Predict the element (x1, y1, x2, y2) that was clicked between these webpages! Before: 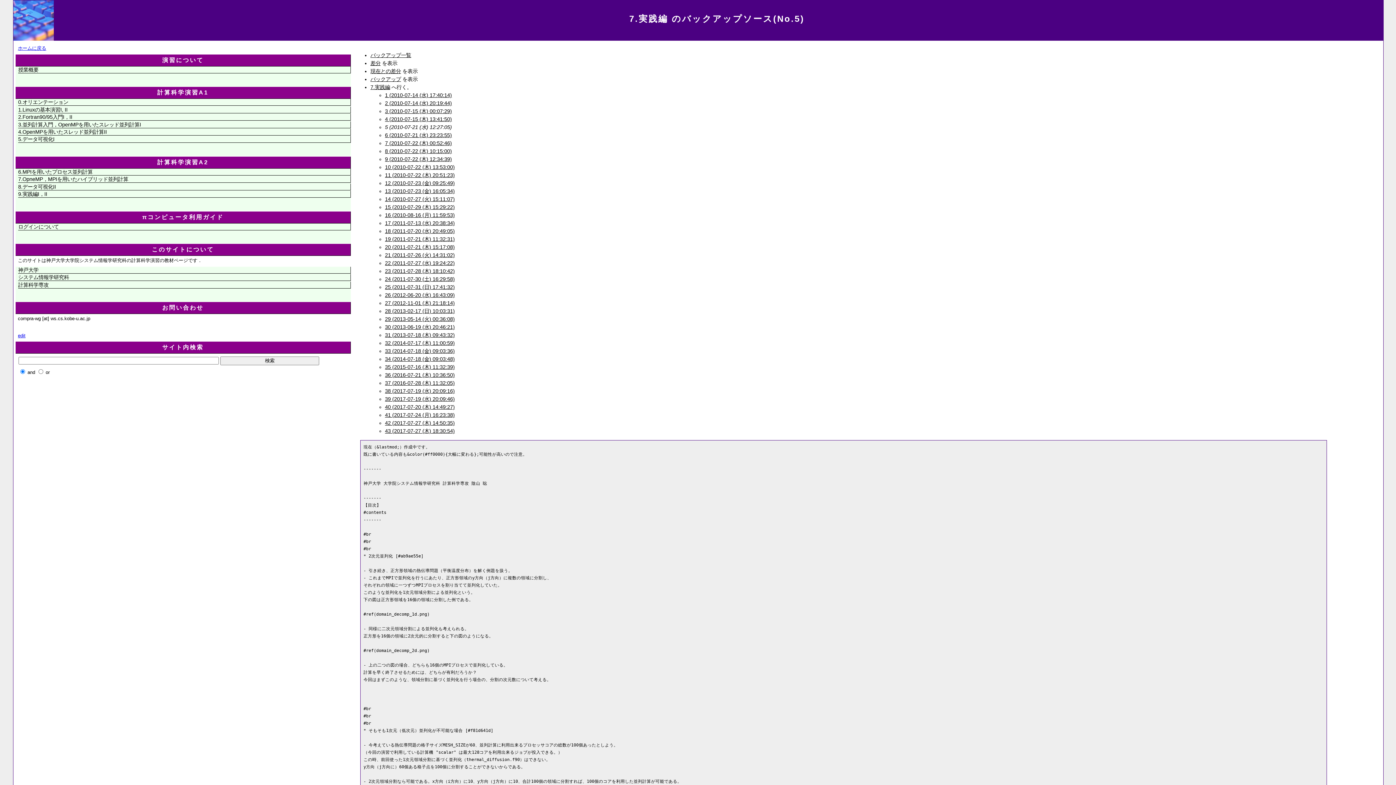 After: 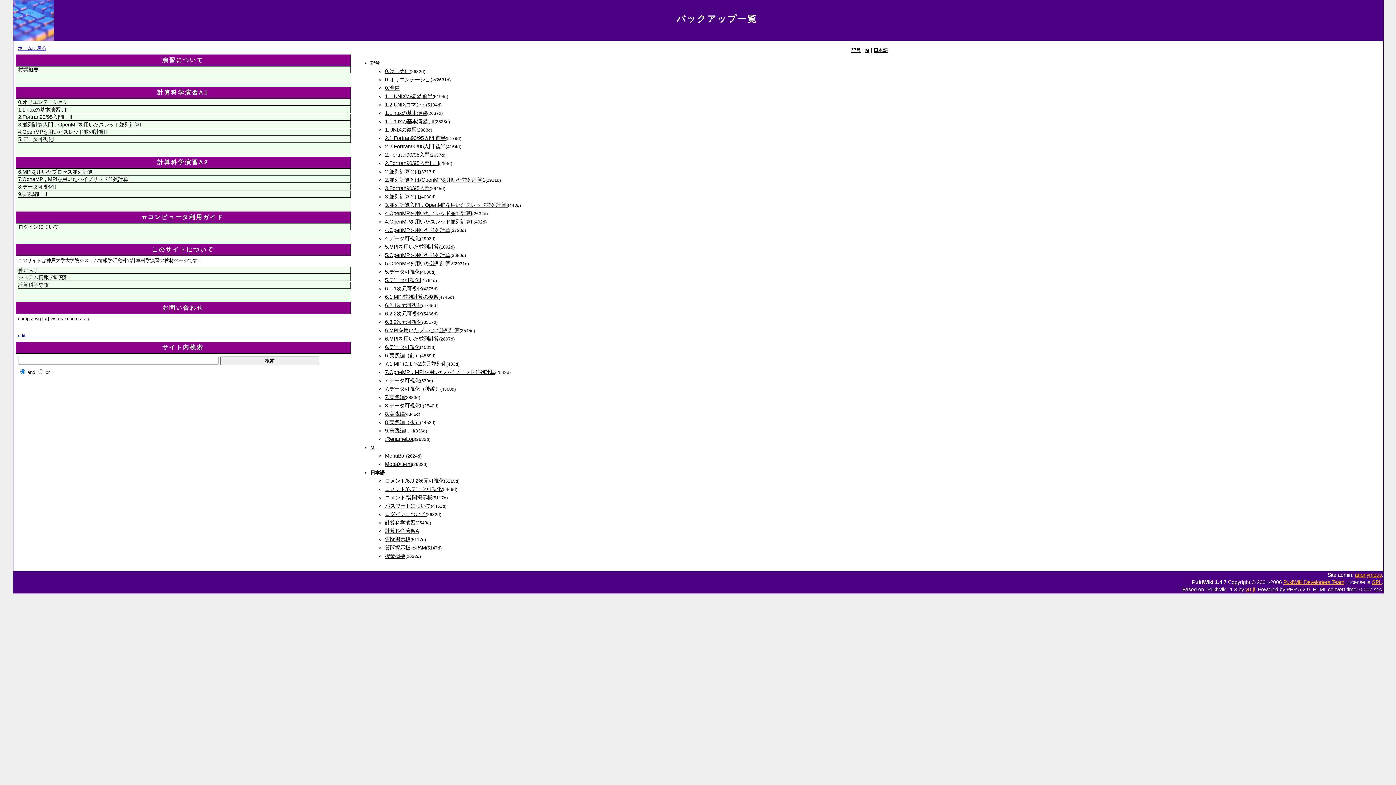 Action: bbox: (370, 52, 411, 58) label: バックアップ一覧